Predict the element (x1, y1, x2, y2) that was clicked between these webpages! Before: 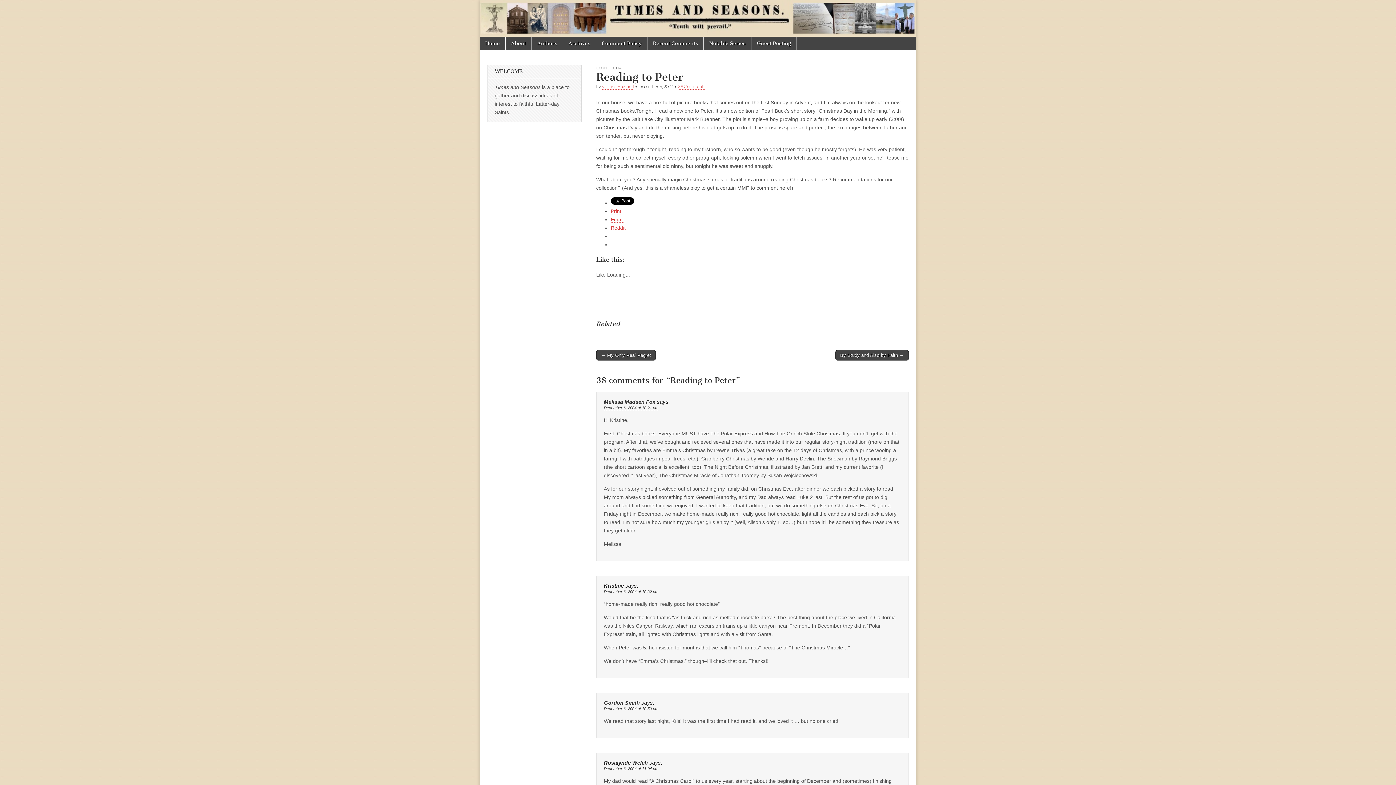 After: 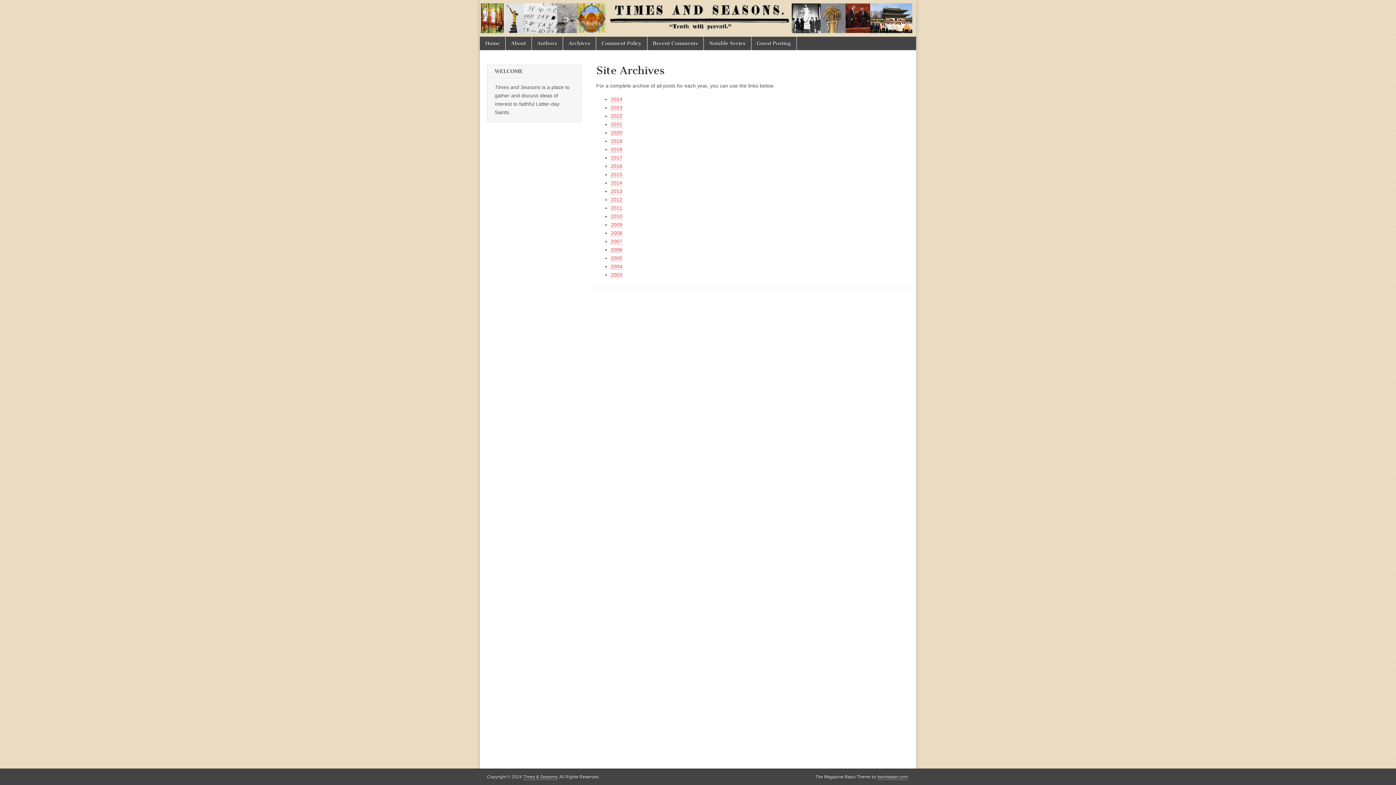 Action: label: Archives bbox: (563, 36, 596, 50)